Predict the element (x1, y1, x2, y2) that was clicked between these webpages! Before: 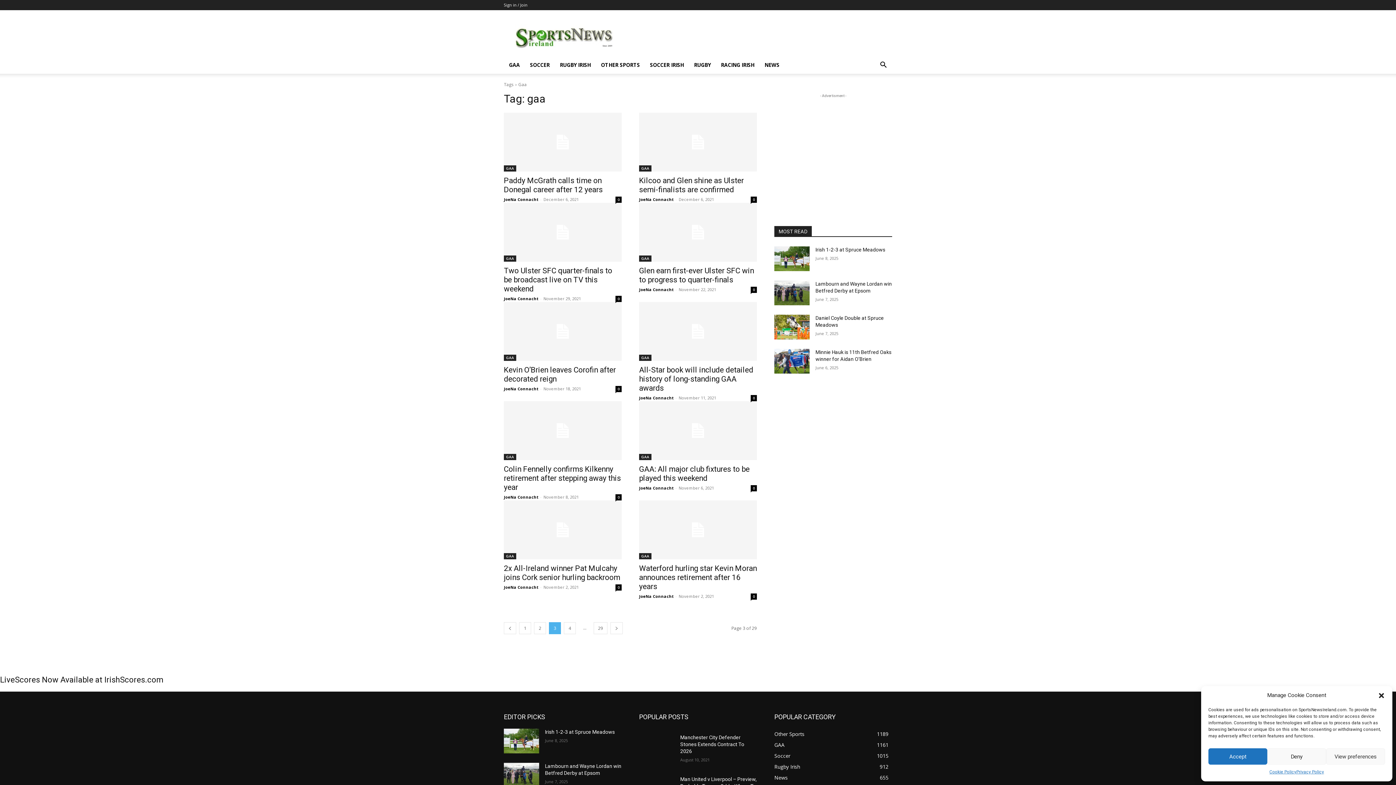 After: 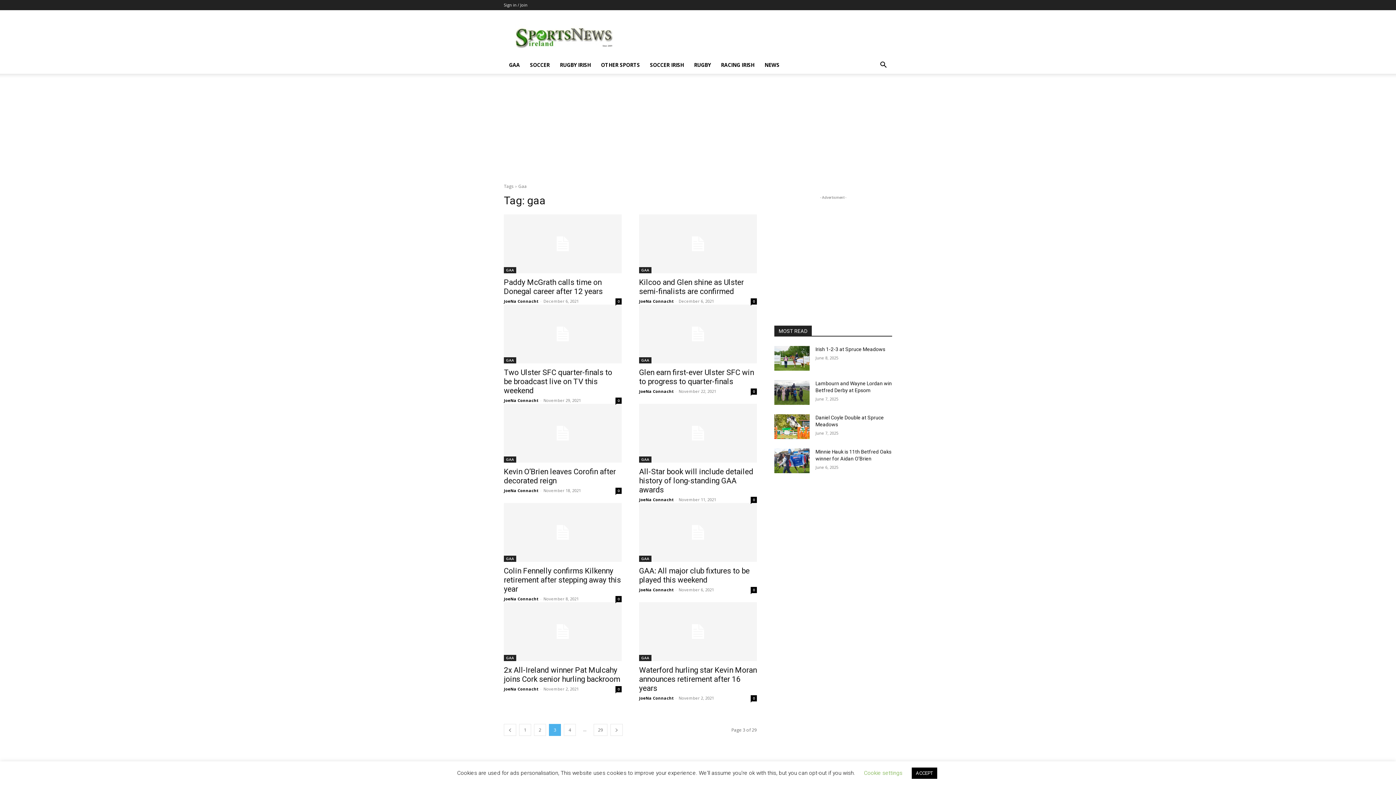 Action: label: Deny bbox: (1267, 748, 1326, 765)